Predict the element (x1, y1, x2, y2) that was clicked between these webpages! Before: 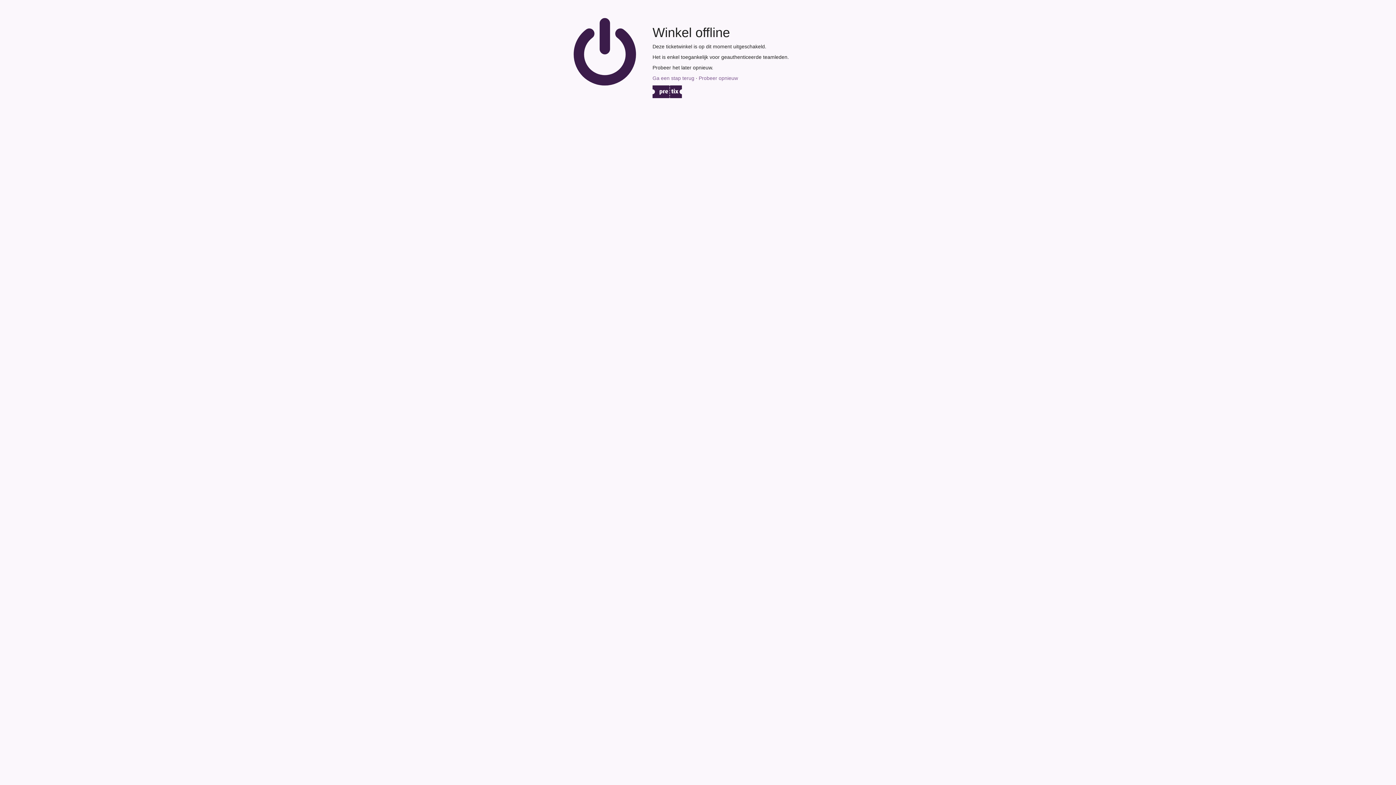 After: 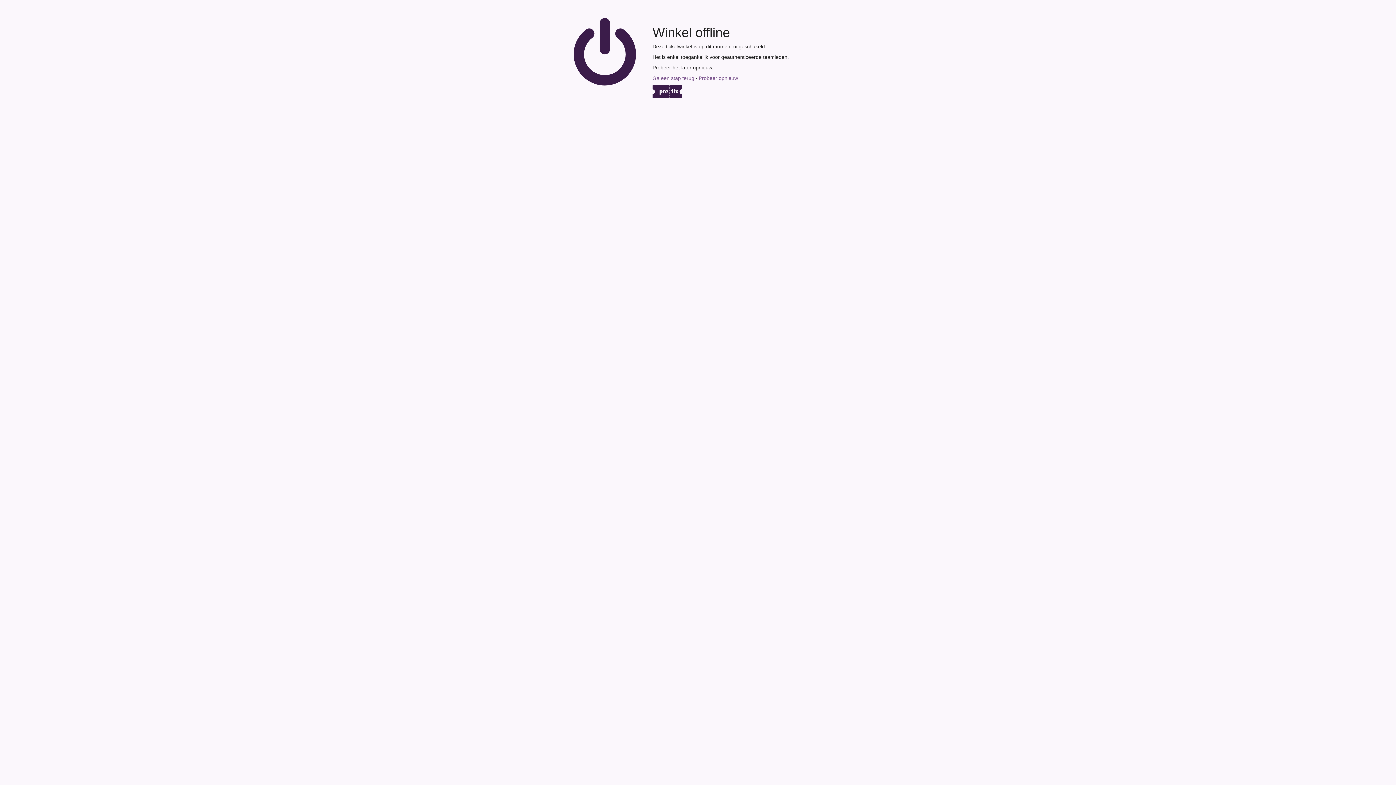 Action: bbox: (698, 75, 738, 81) label: Probeer opnieuw